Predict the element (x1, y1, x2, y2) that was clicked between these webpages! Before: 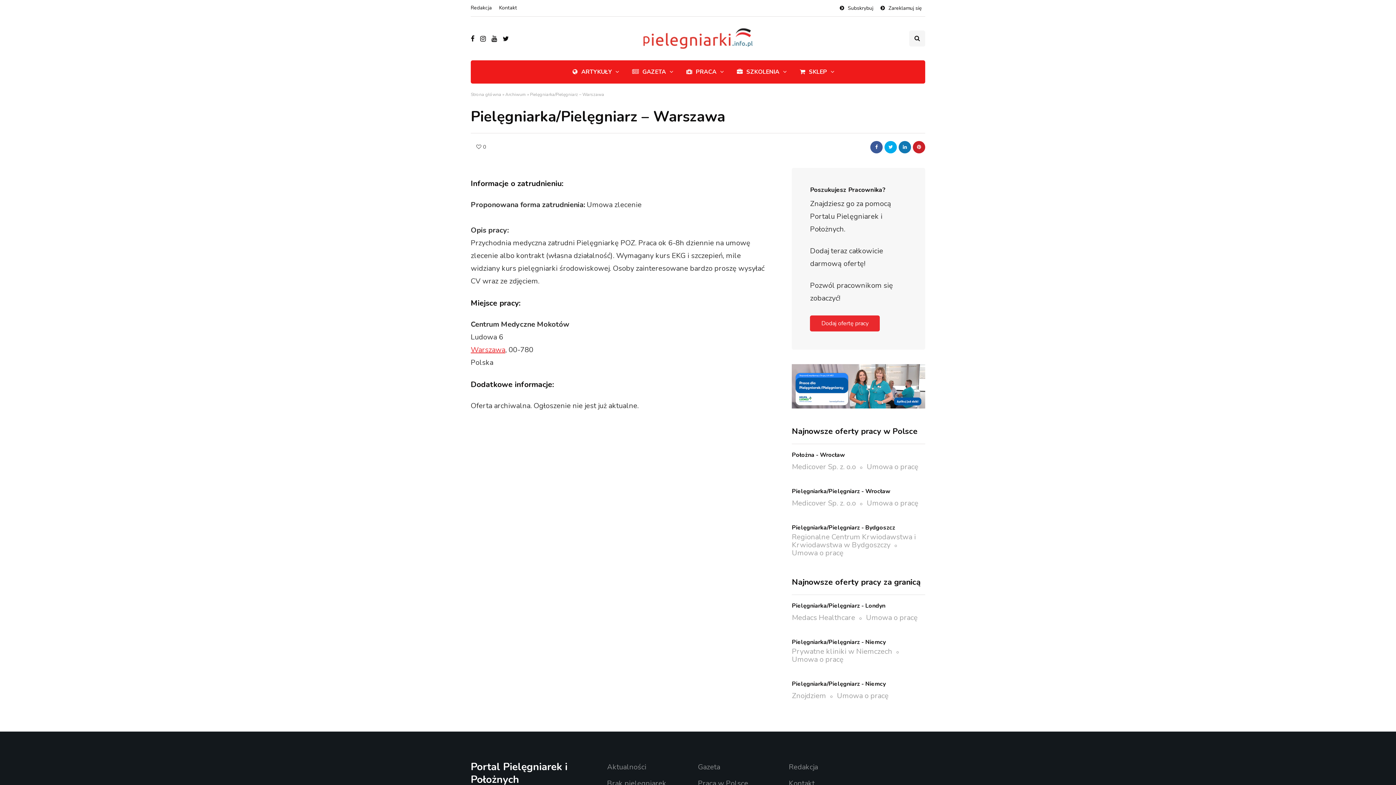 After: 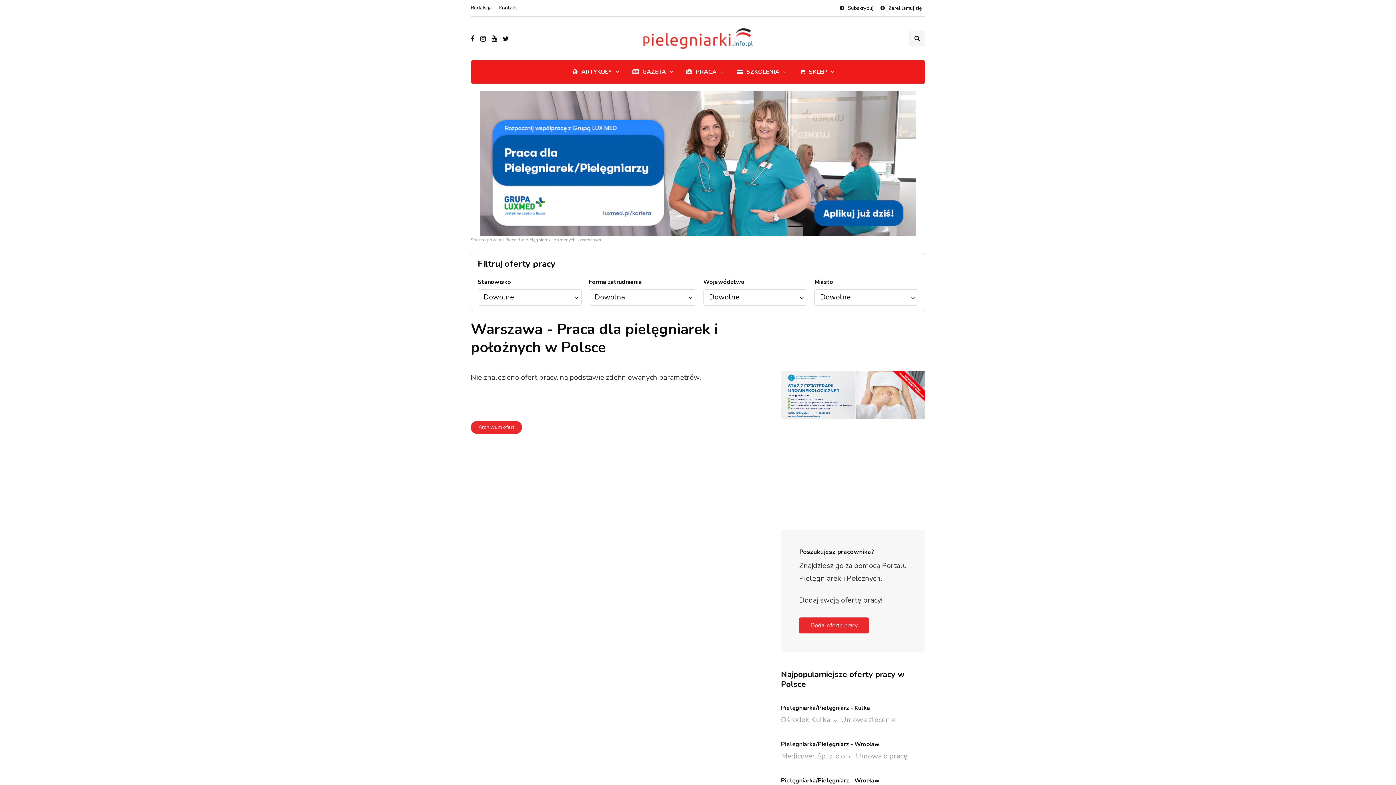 Action: label: Warszawa bbox: (470, 345, 505, 354)